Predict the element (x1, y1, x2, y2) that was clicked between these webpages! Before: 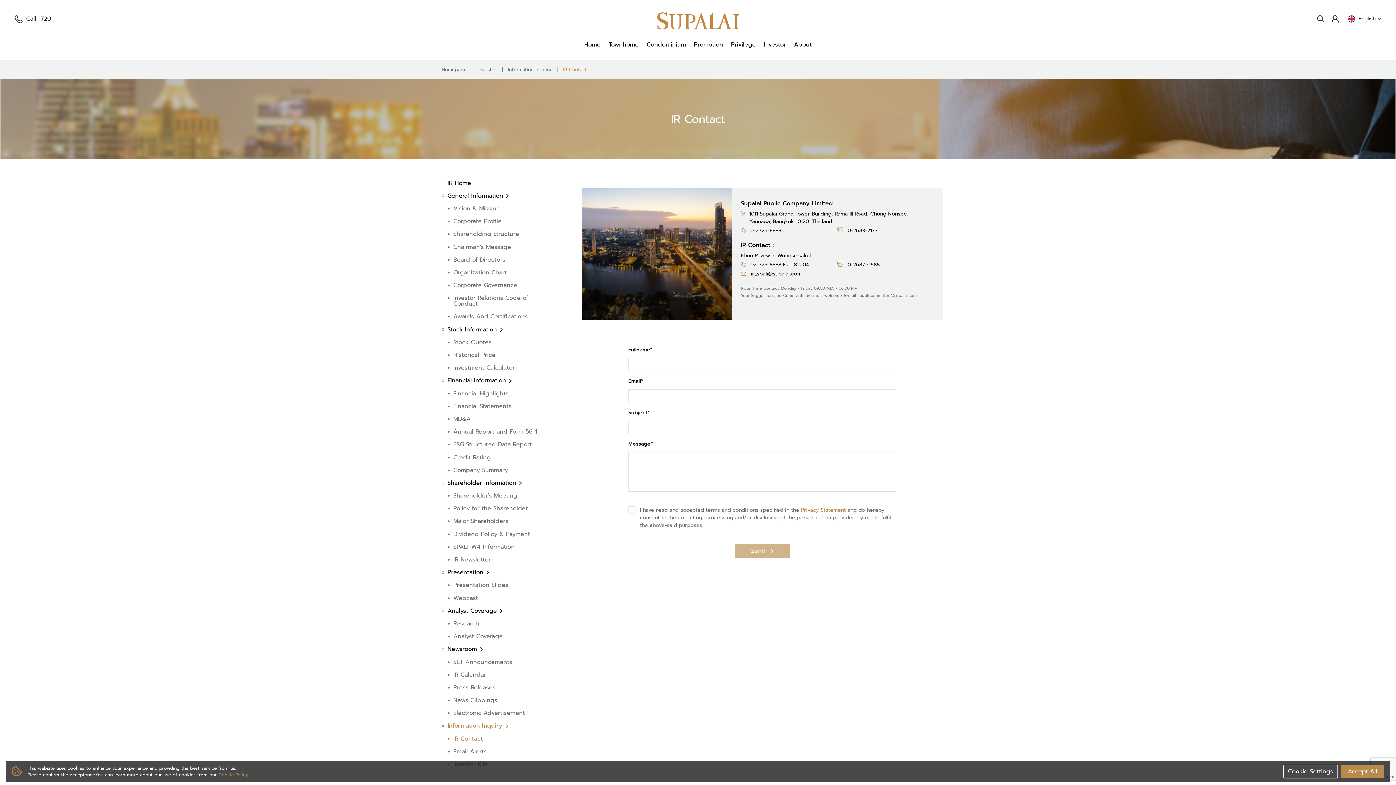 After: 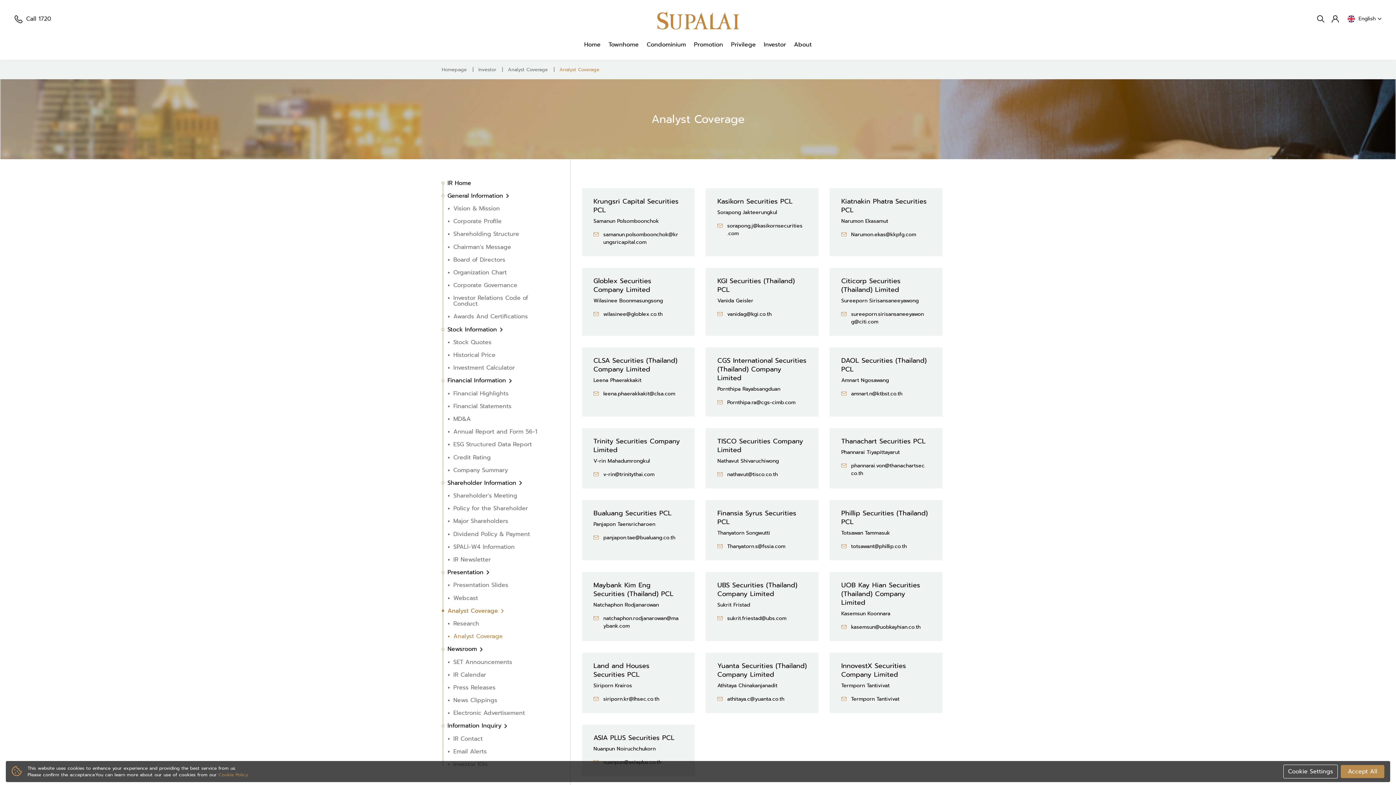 Action: bbox: (447, 630, 558, 643) label: Analyst Coverage